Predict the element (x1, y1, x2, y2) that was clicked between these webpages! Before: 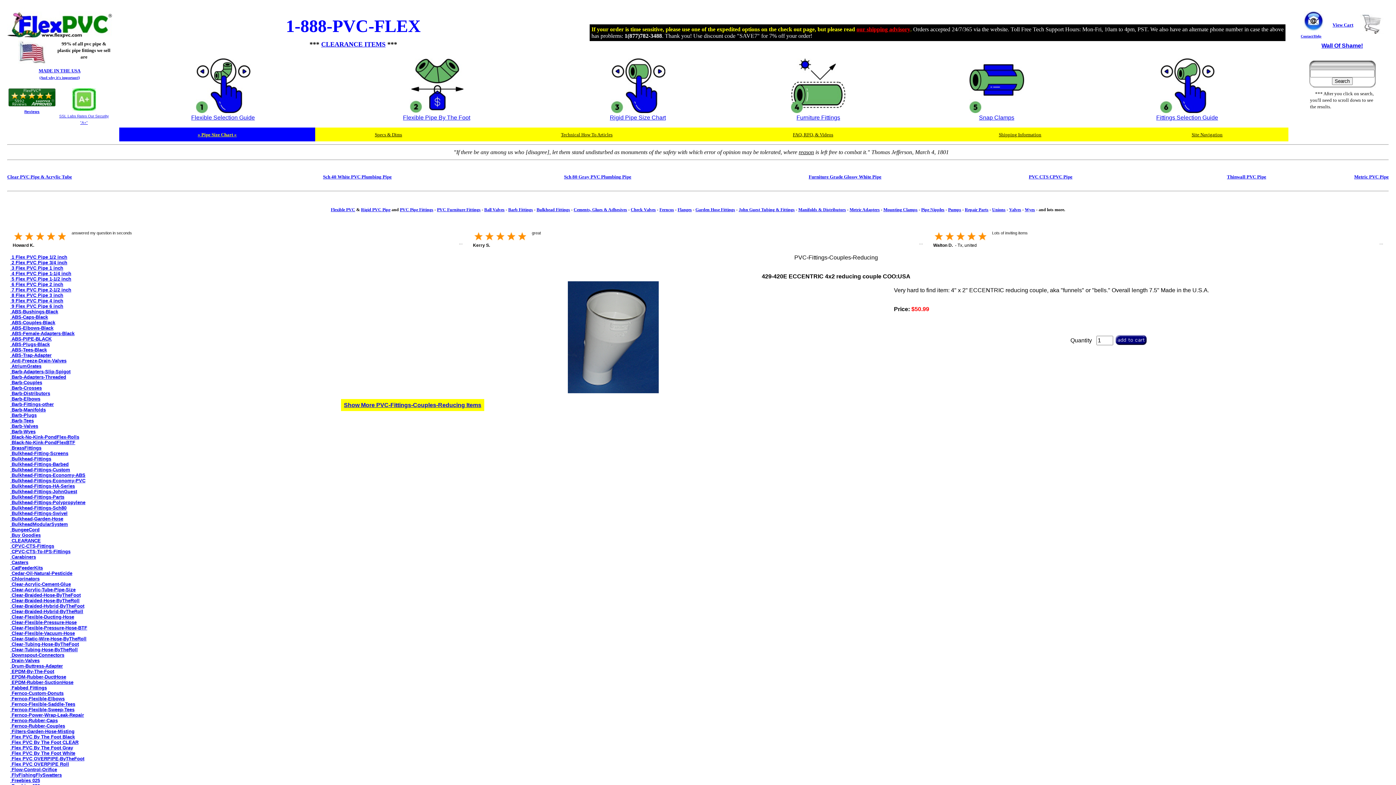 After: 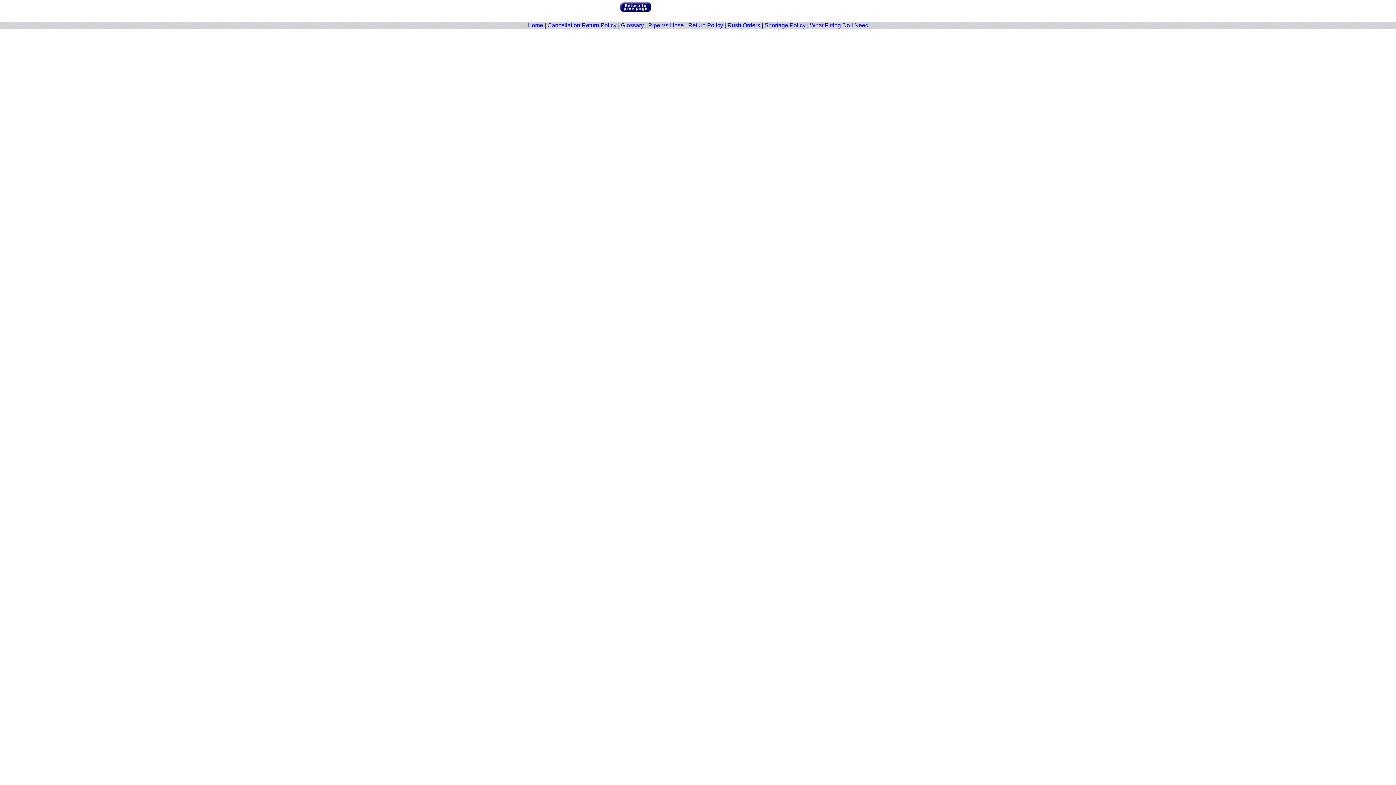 Action: bbox: (1332, 21, 1353, 27) label: View Cart